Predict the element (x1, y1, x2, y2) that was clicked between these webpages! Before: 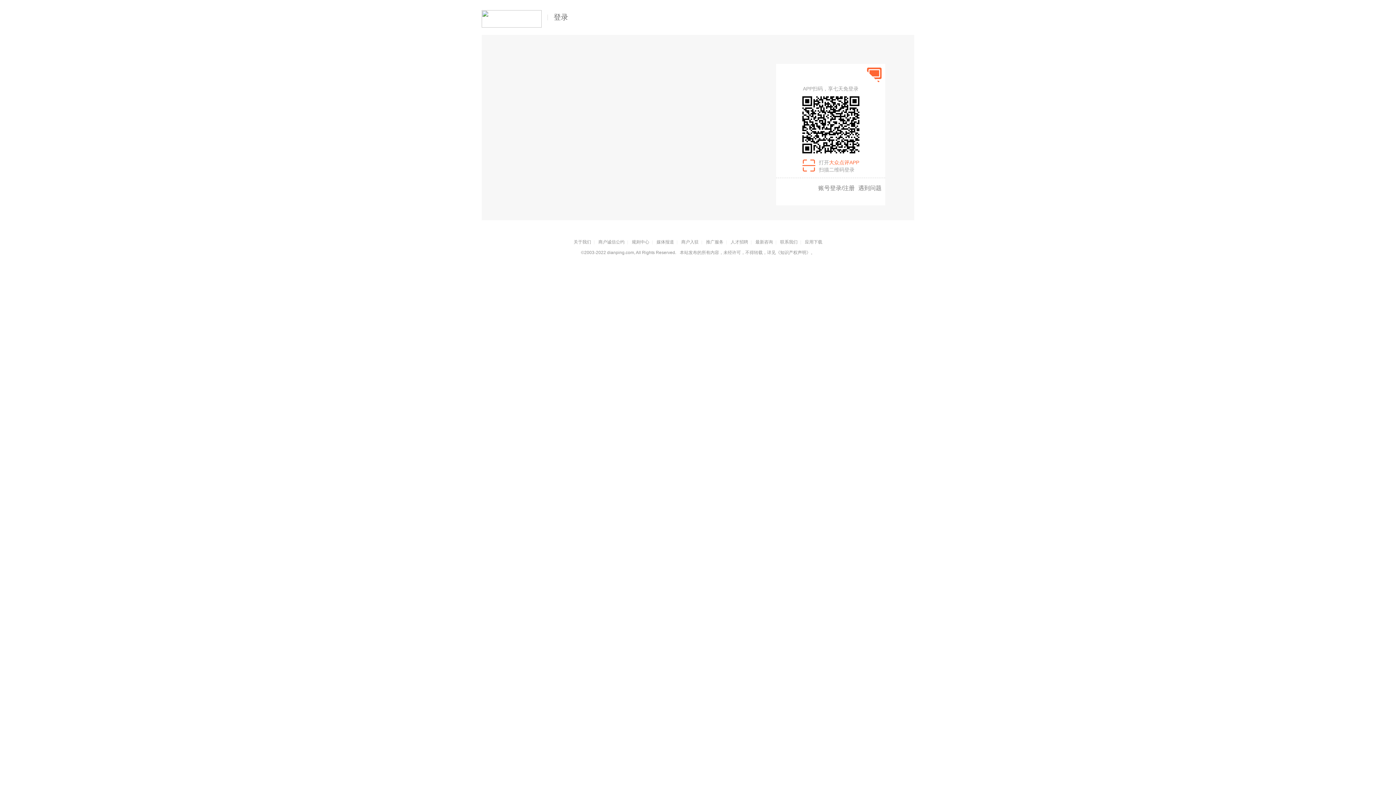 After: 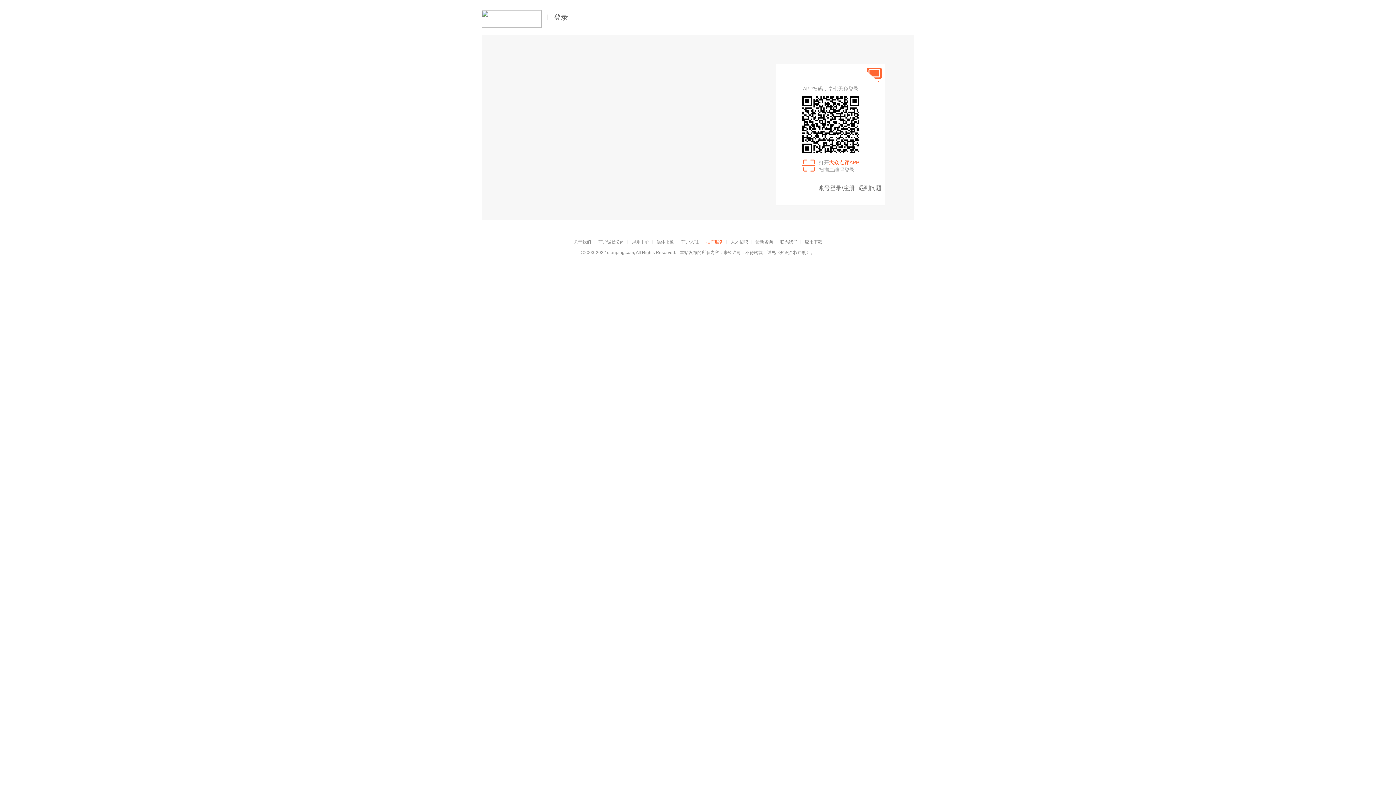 Action: label: 推广服务 bbox: (706, 239, 723, 244)